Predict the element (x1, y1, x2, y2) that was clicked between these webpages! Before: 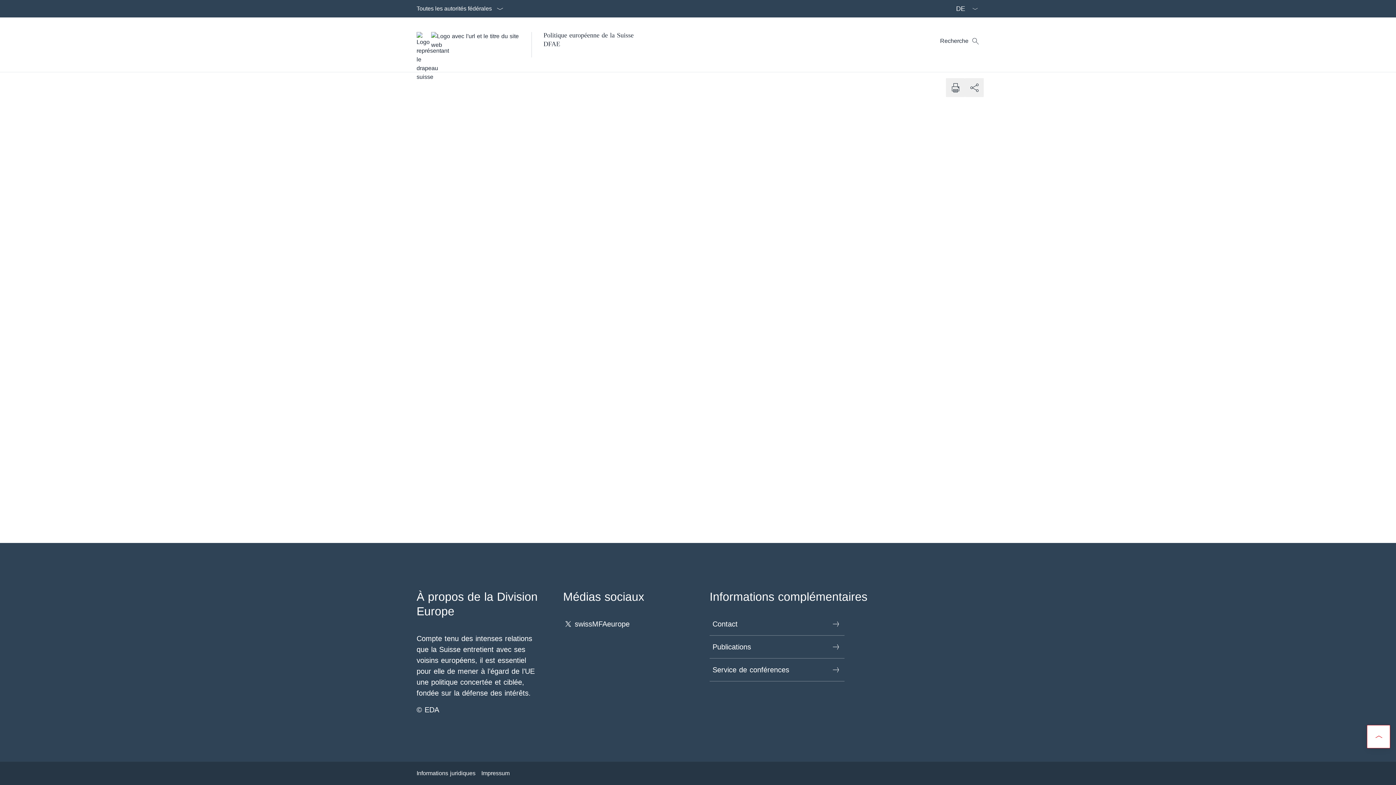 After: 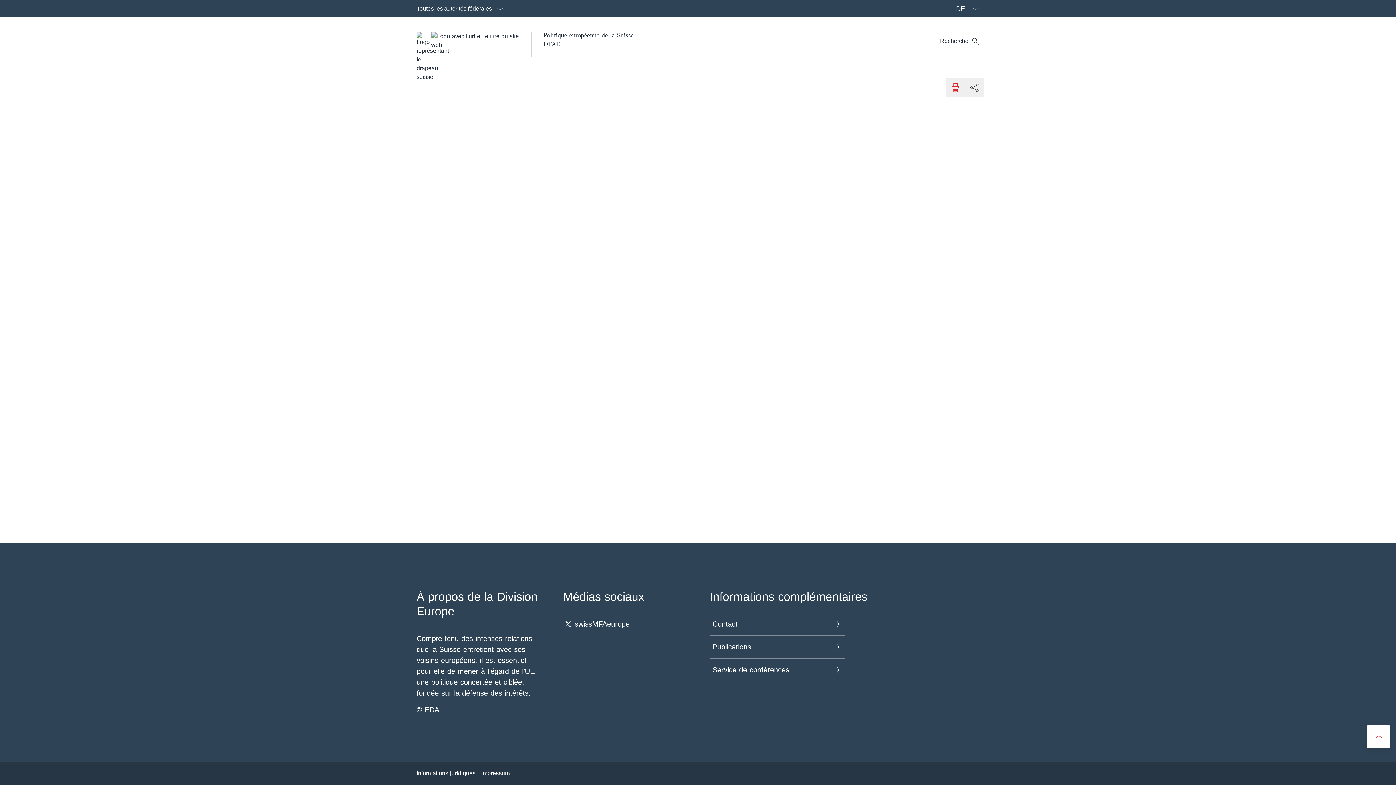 Action: bbox: (946, 78, 965, 97) label: Imprimer la page